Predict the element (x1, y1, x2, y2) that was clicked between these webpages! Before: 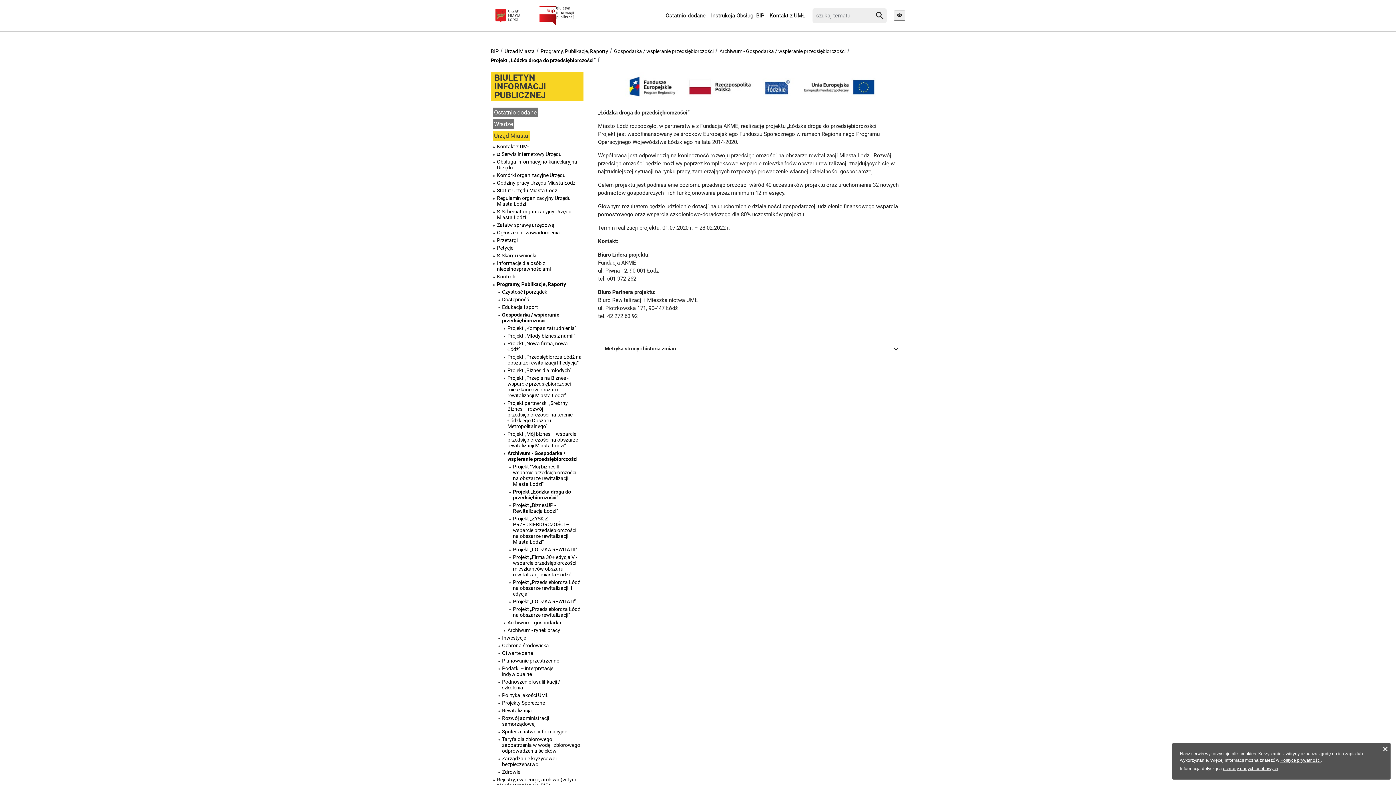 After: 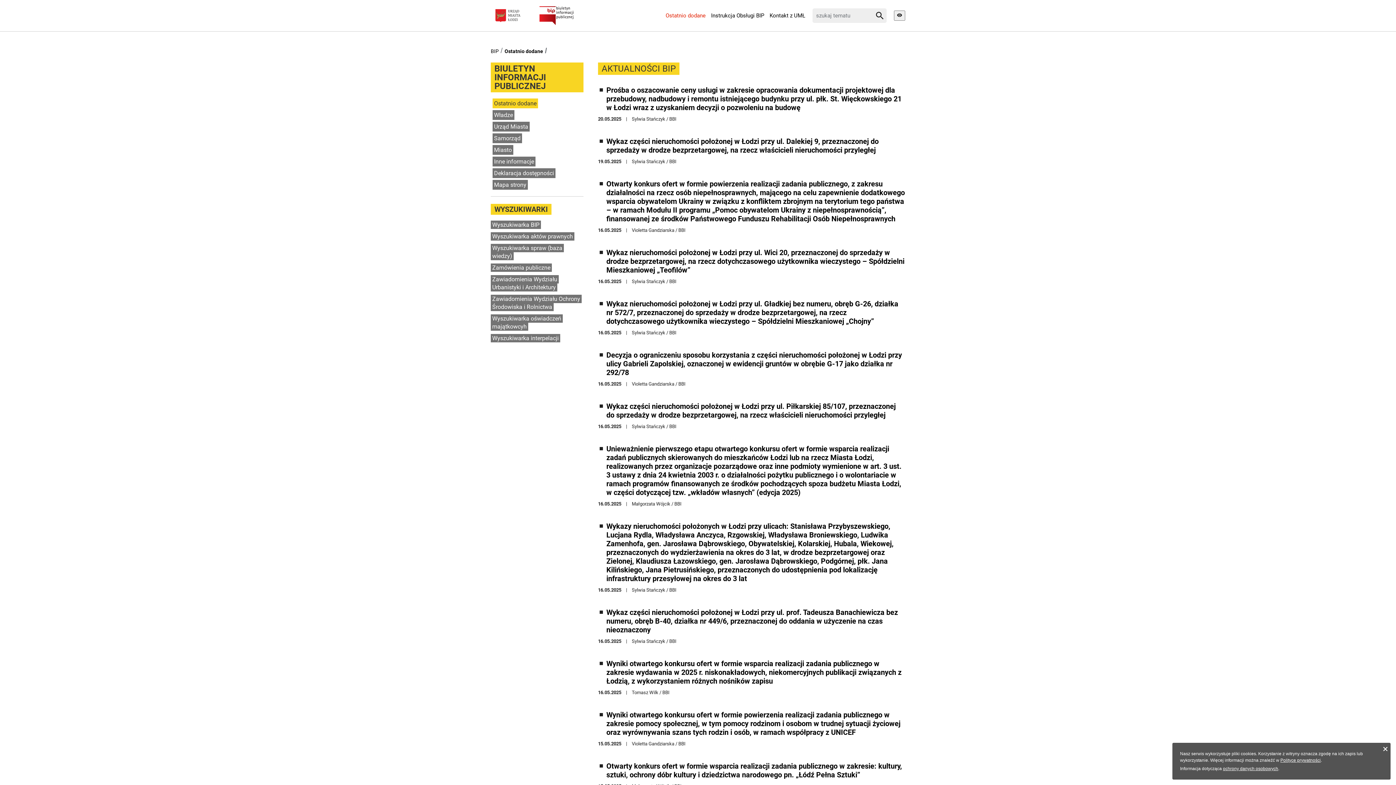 Action: label: Ostatnio dodane bbox: (492, 107, 538, 117)